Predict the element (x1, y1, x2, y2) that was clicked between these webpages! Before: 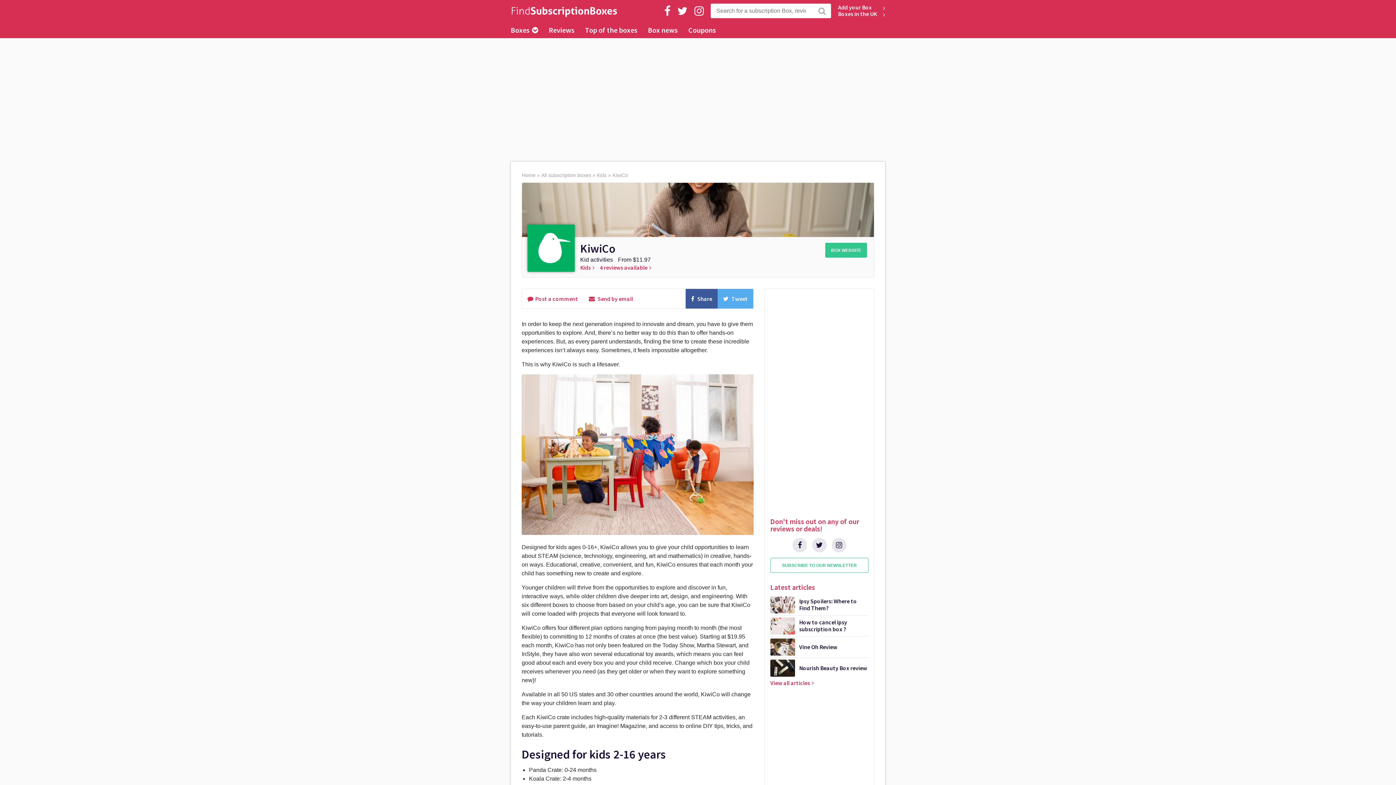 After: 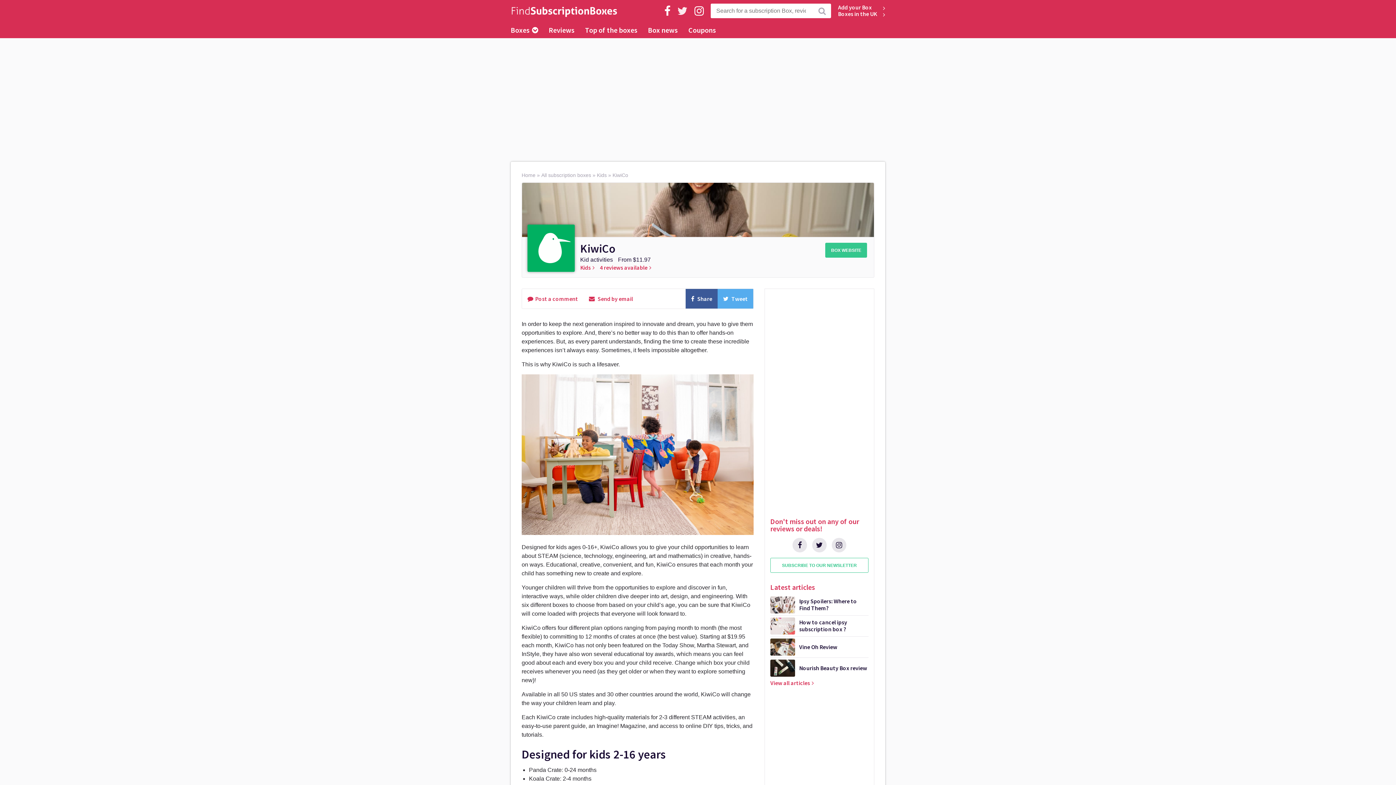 Action: bbox: (677, 4, 687, 17)